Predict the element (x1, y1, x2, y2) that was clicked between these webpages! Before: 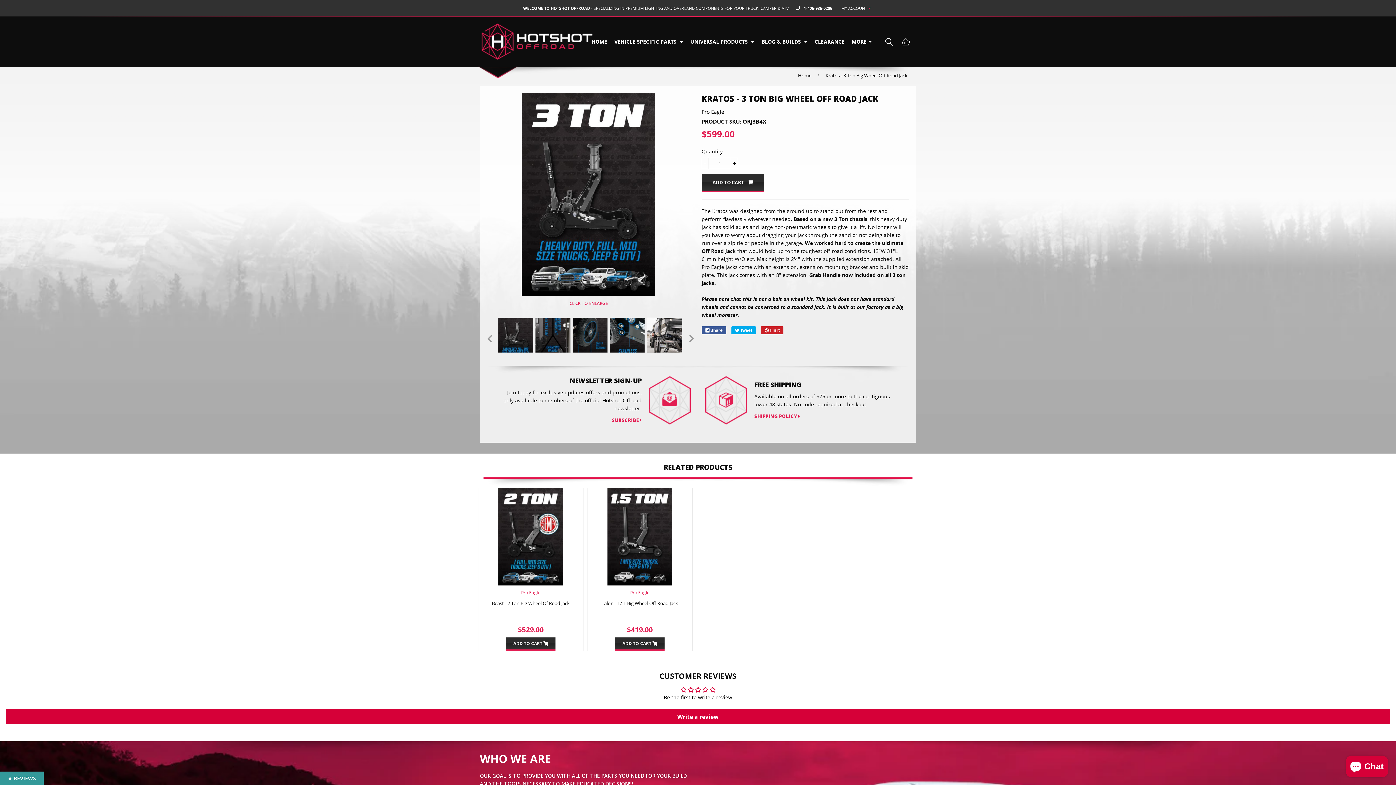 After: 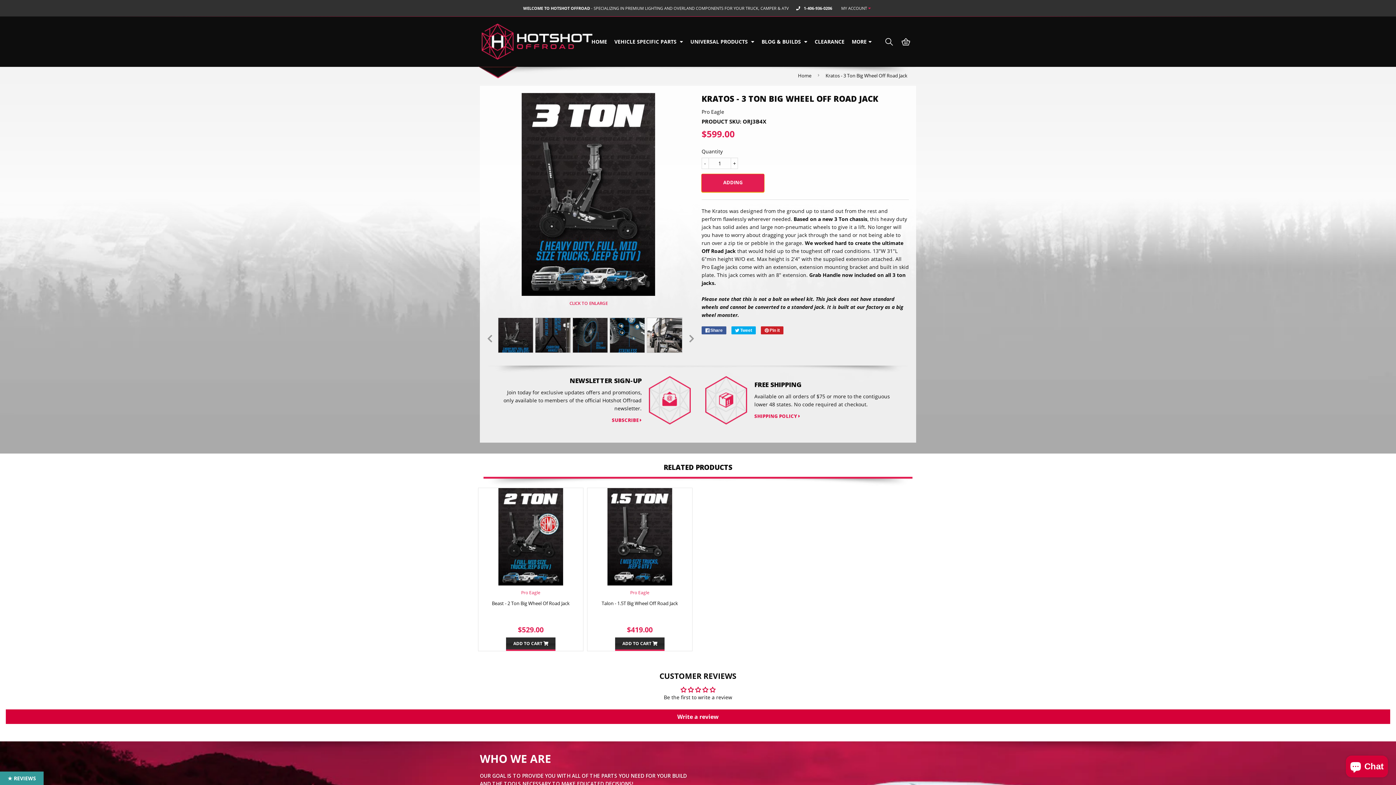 Action: label: ADD TO CART bbox: (701, 174, 764, 192)